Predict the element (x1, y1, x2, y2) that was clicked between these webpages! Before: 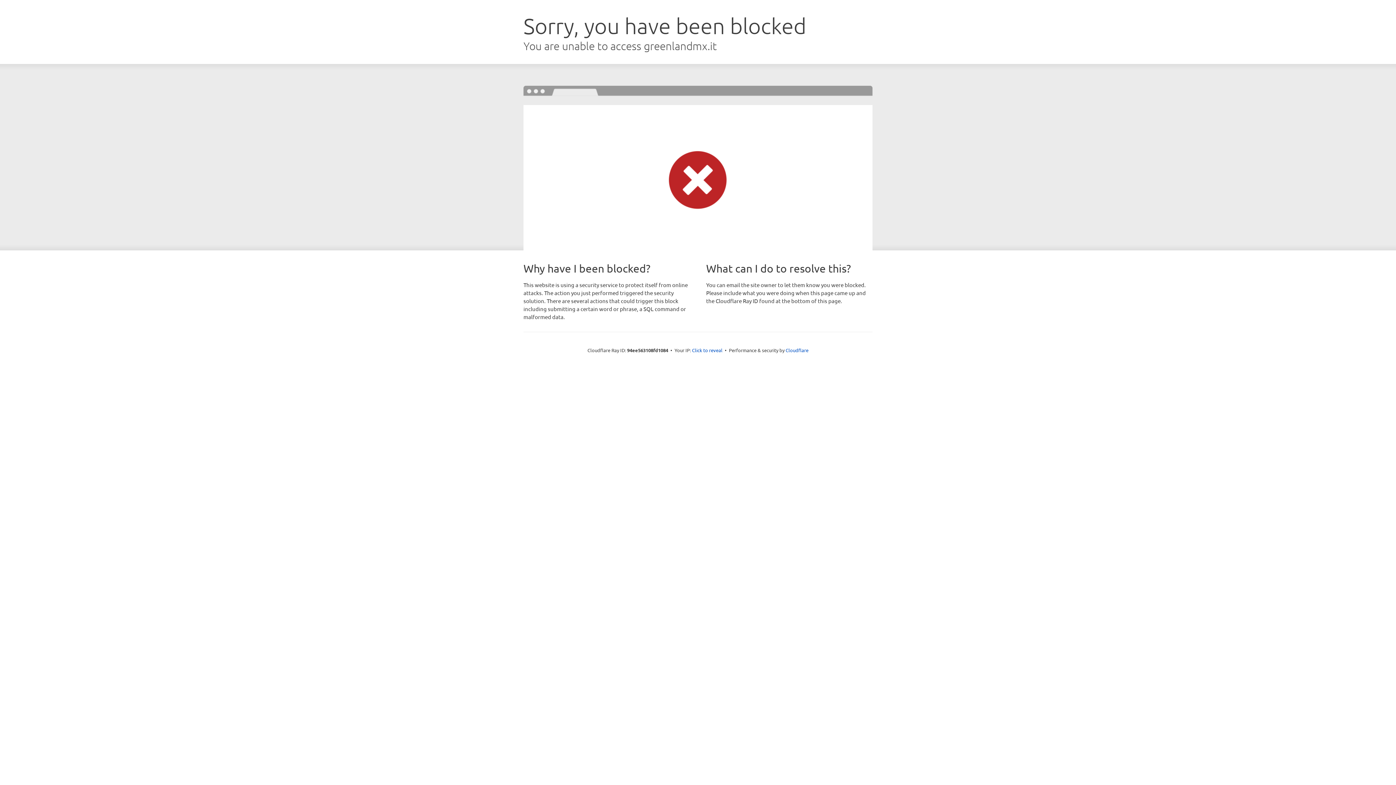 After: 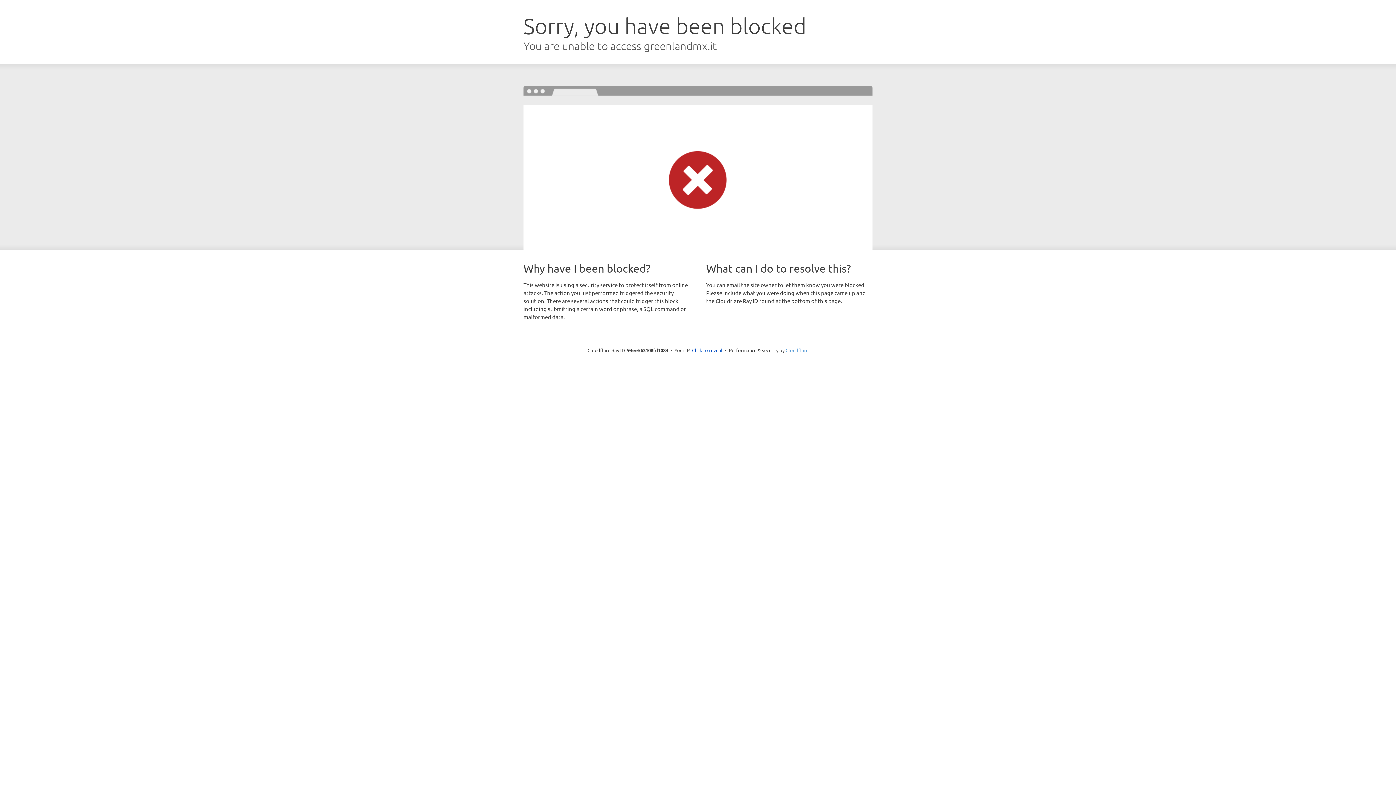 Action: bbox: (785, 347, 808, 353) label: Cloudflare